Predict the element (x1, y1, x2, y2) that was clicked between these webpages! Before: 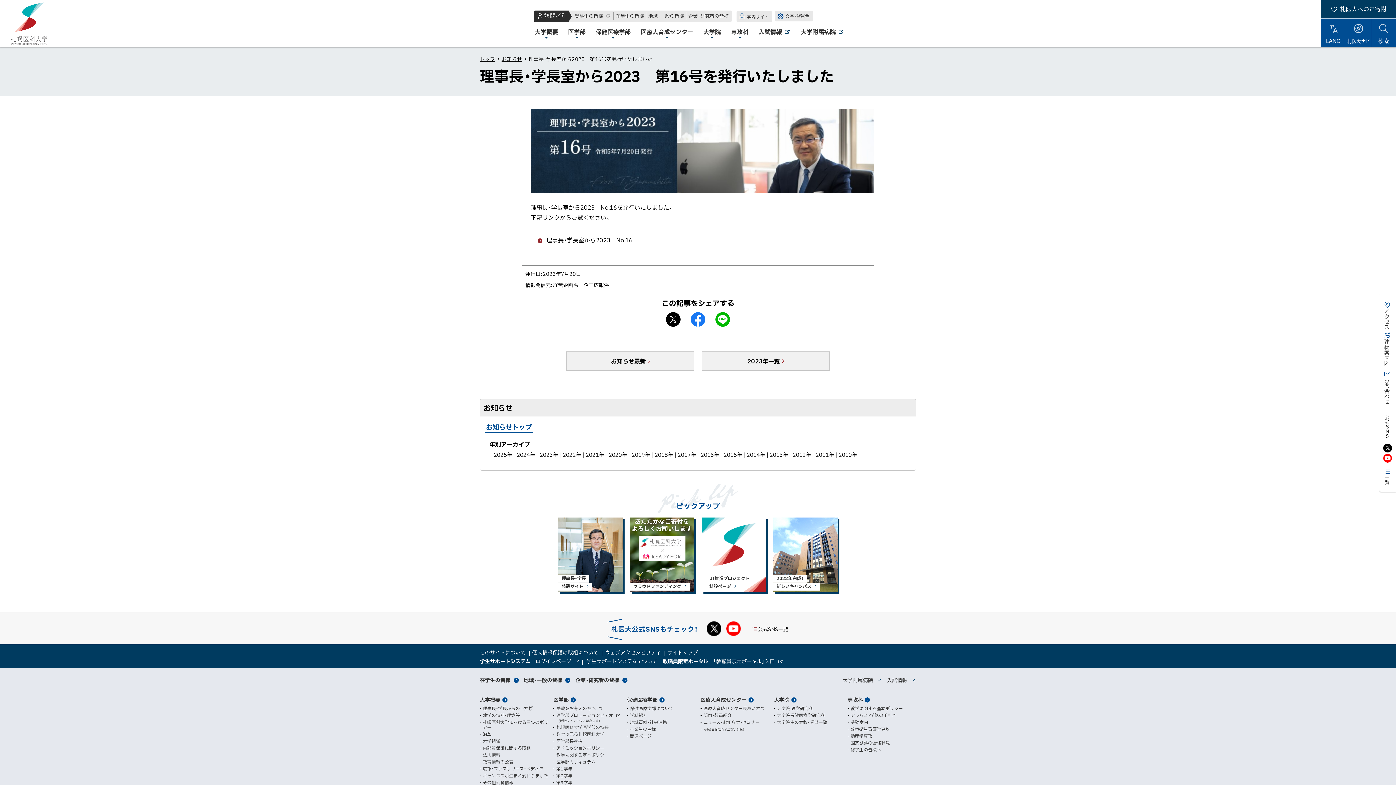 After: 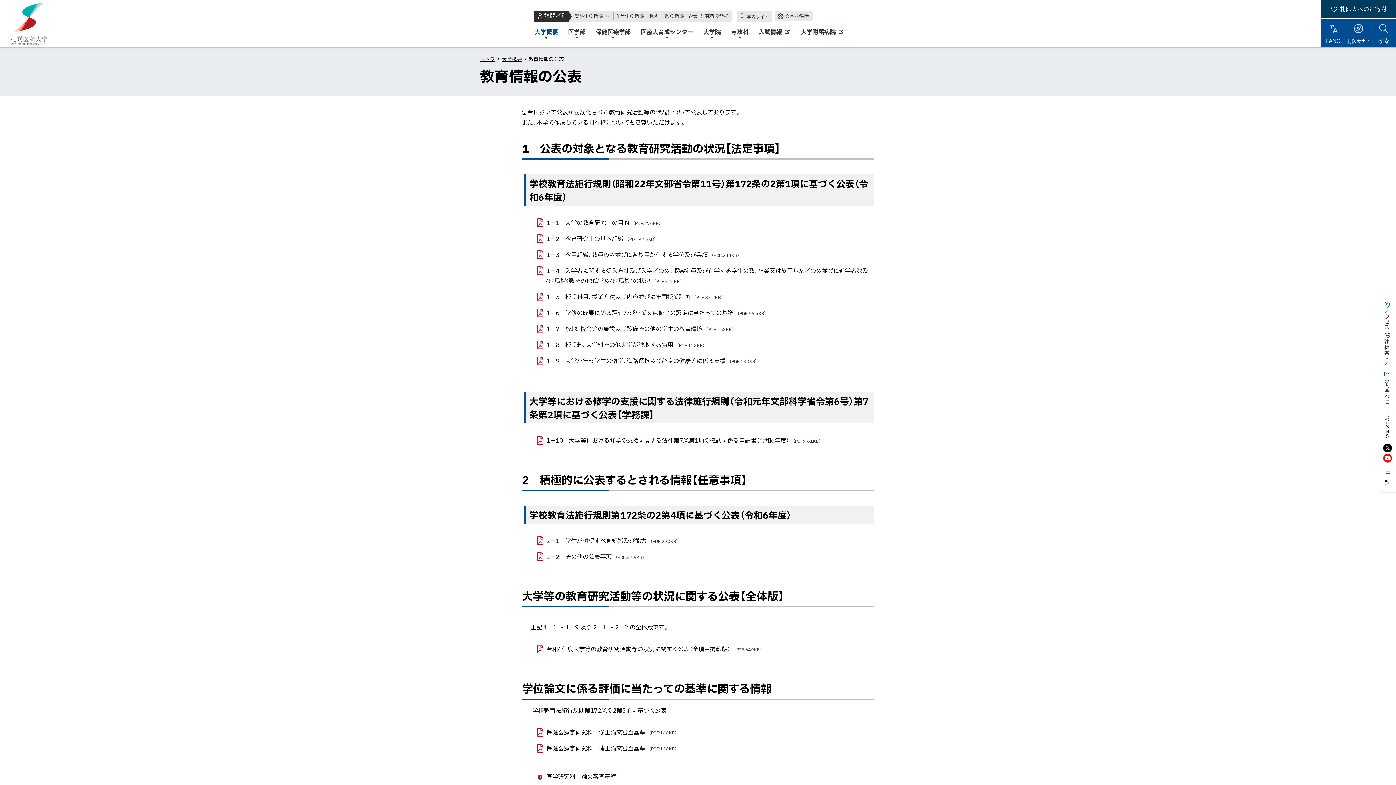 Action: label: 教育情報の公表 bbox: (482, 759, 513, 764)